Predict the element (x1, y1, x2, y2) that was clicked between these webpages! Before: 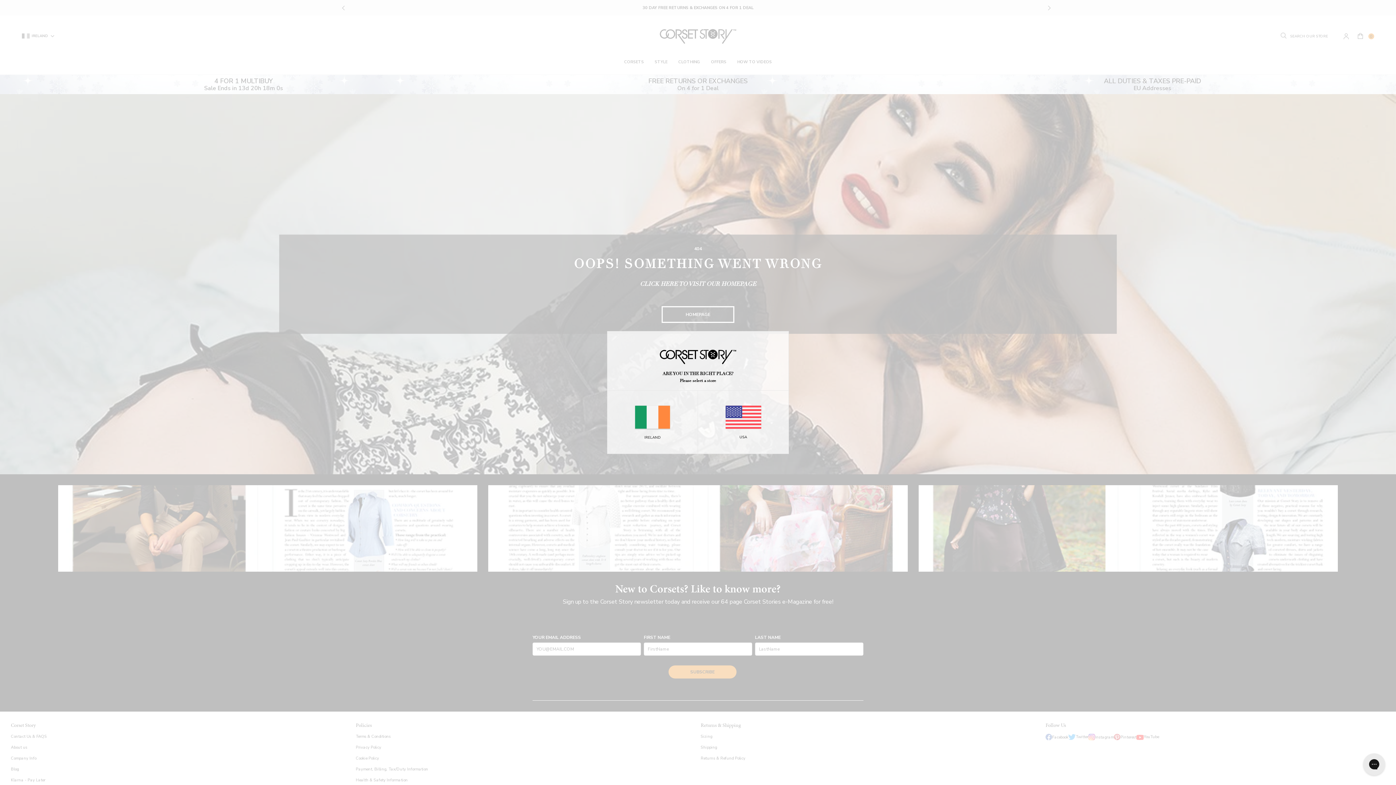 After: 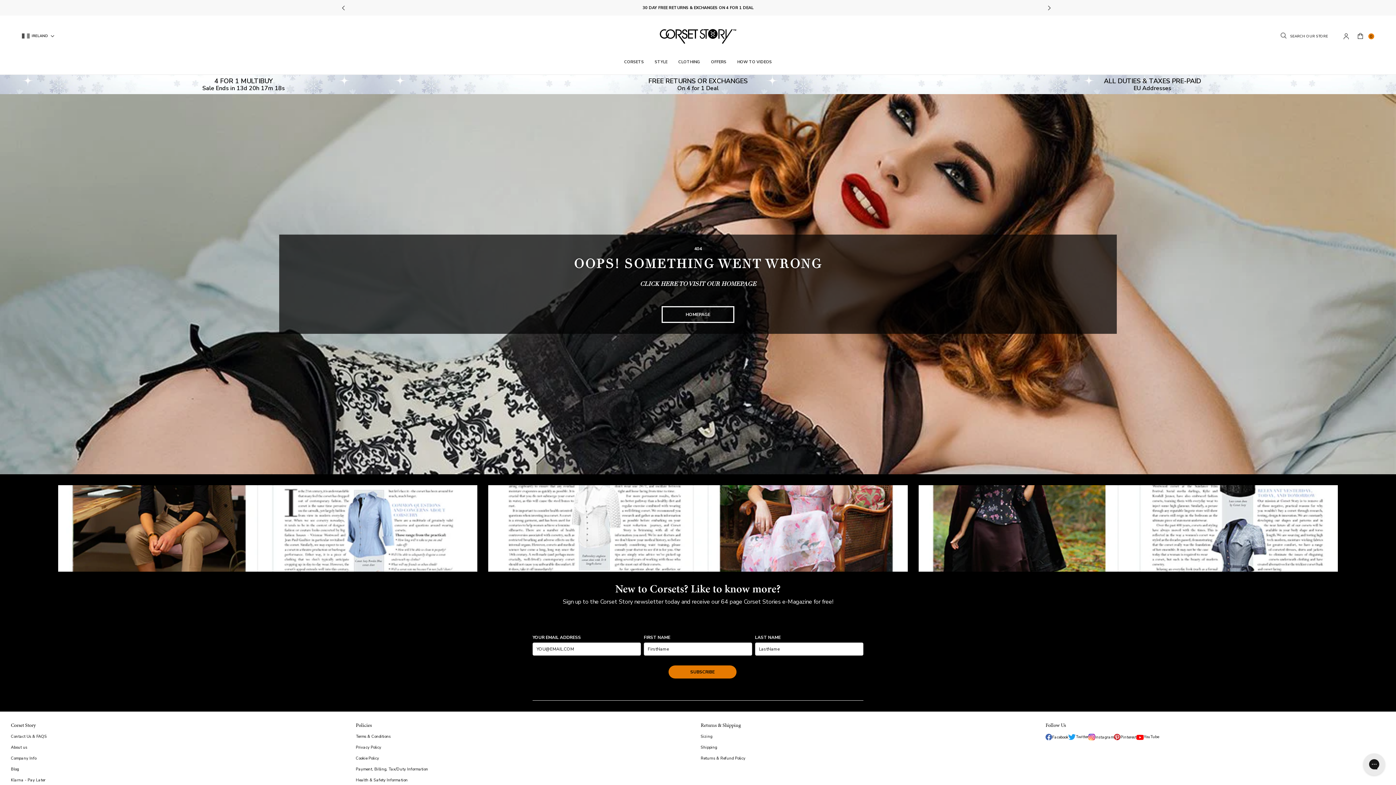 Action: bbox: (607, 405, 697, 440) label: IRELAND